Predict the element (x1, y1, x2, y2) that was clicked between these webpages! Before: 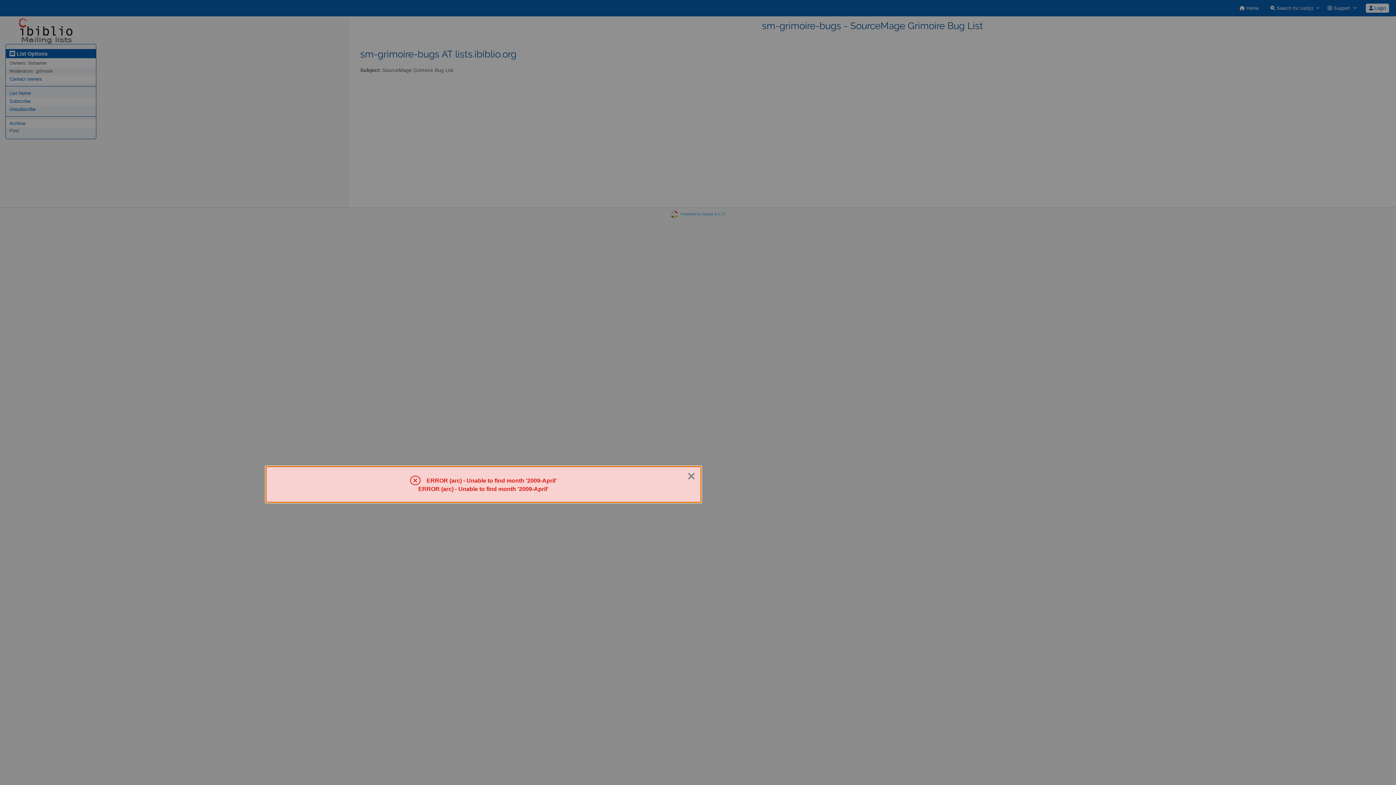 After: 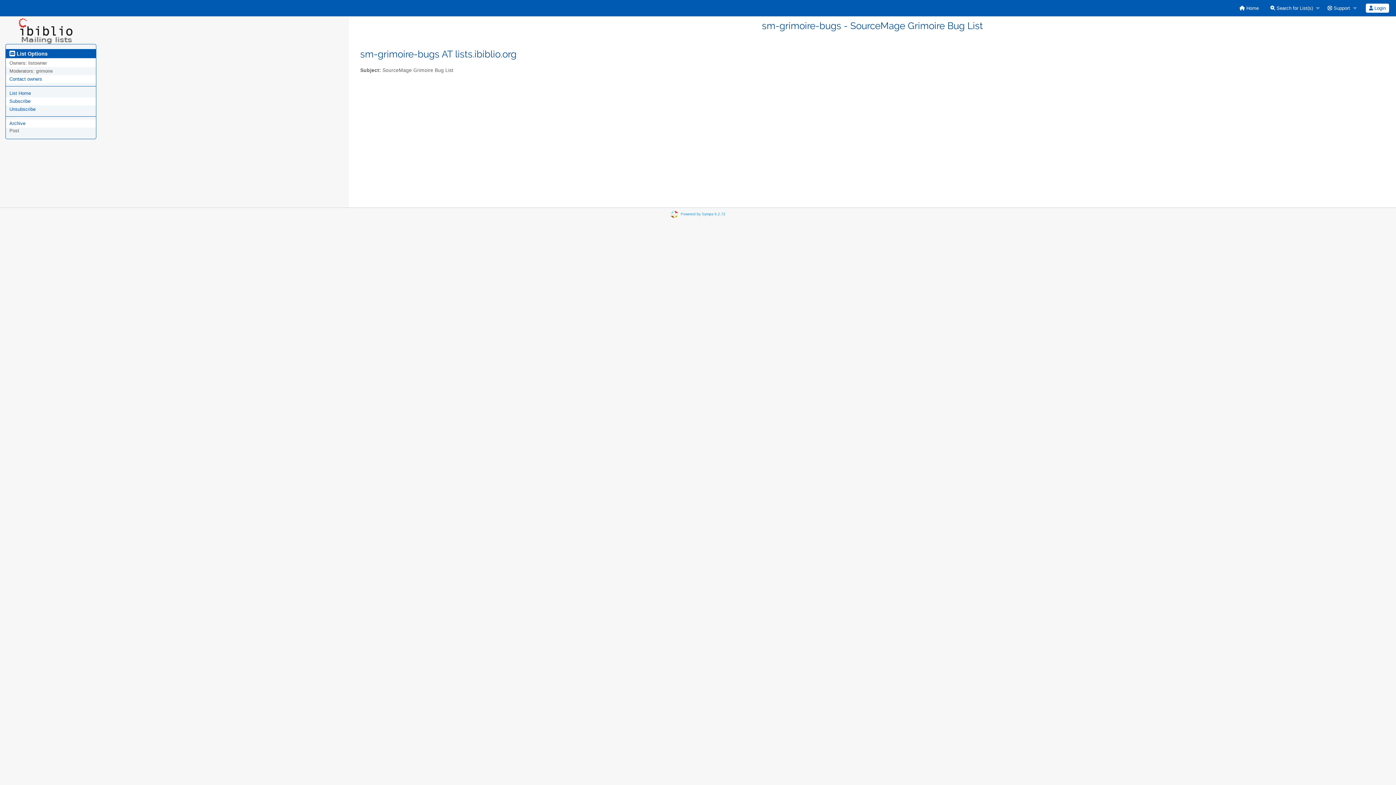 Action: bbox: (687, 469, 695, 483) label: Close